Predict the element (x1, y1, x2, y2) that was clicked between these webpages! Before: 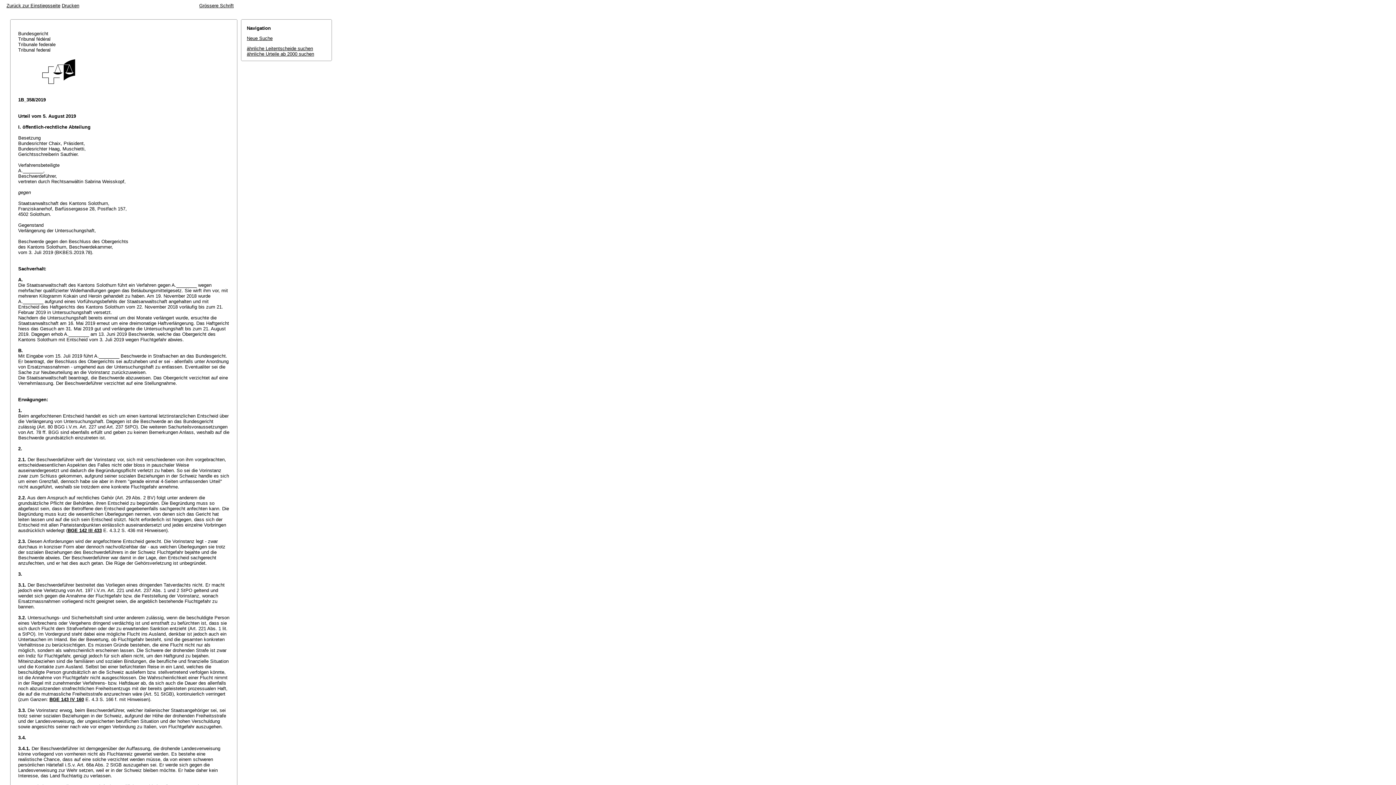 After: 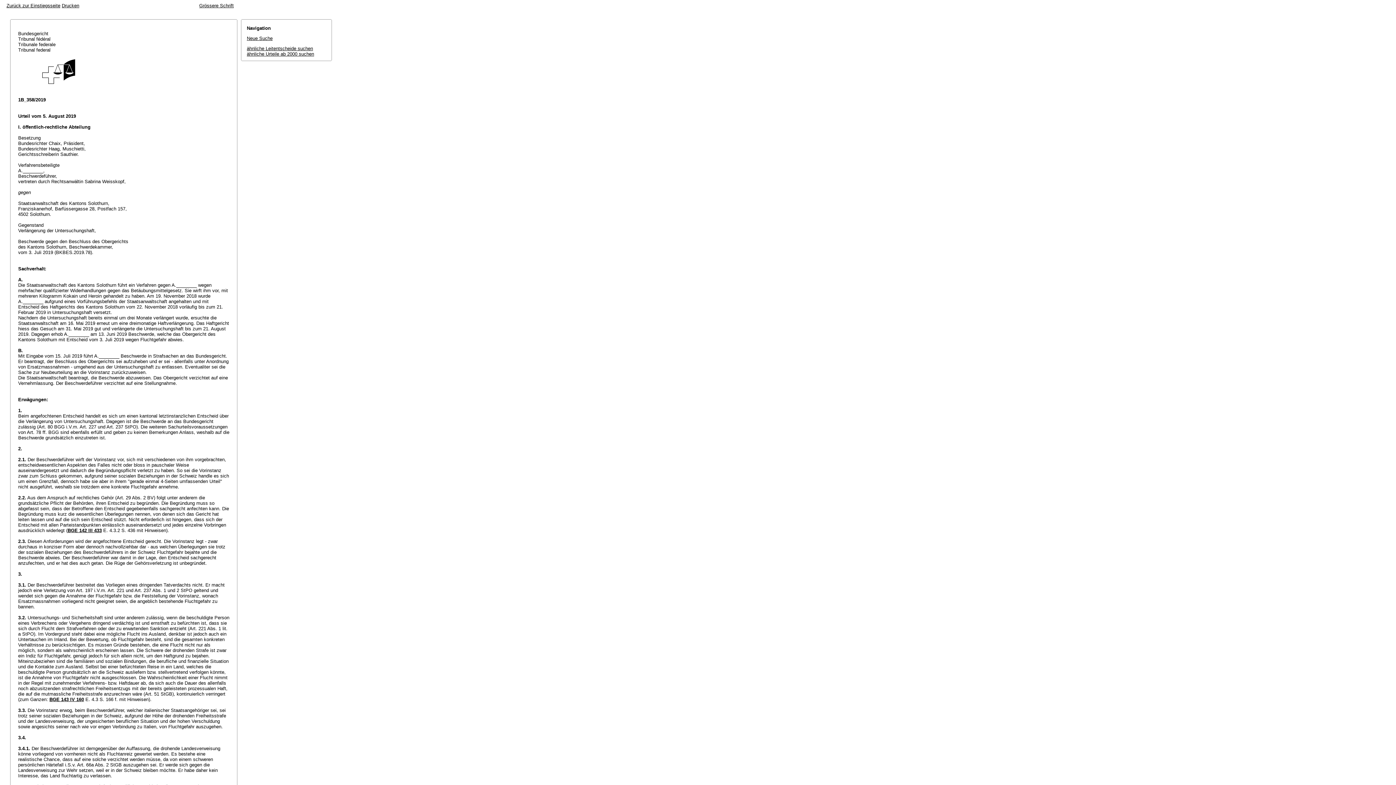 Action: bbox: (199, 2, 233, 8) label: Grössere Schrift